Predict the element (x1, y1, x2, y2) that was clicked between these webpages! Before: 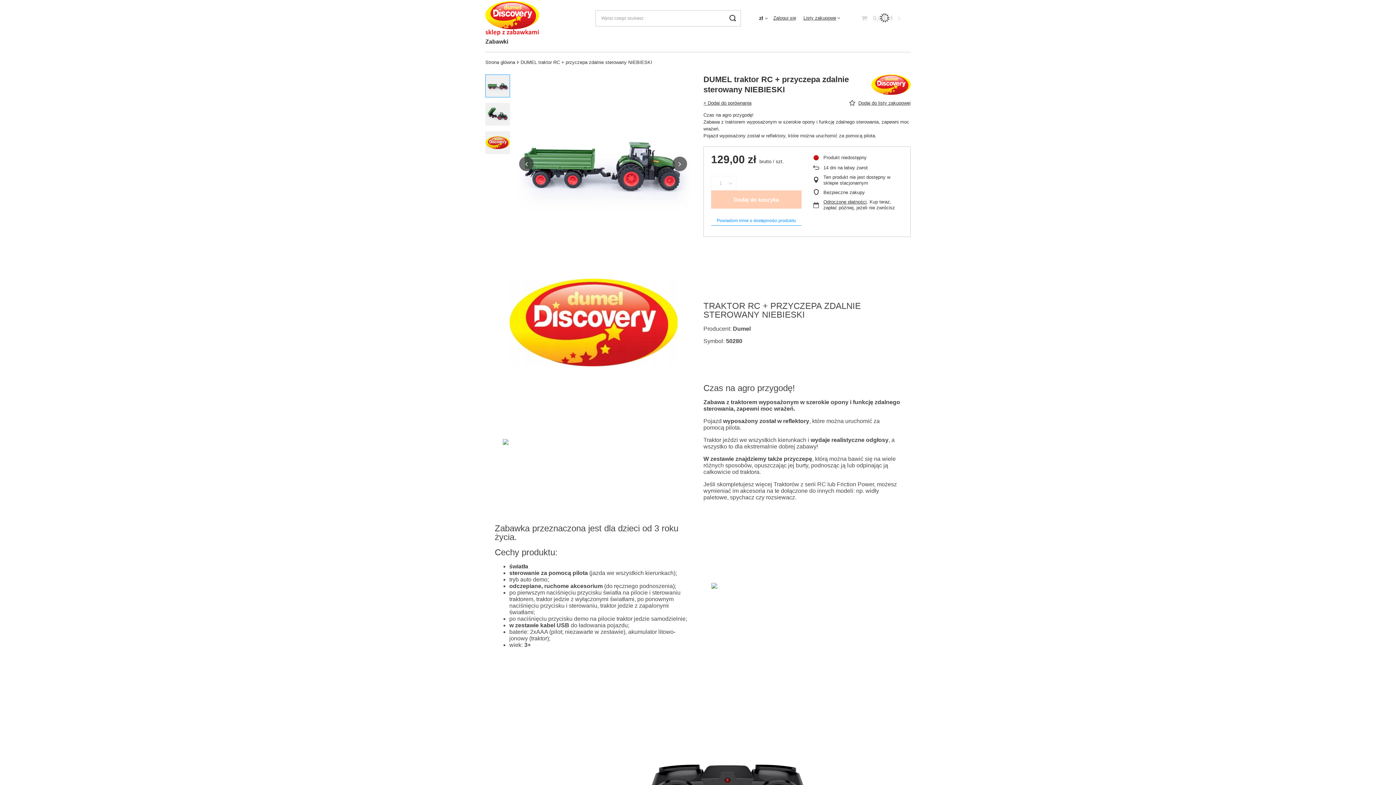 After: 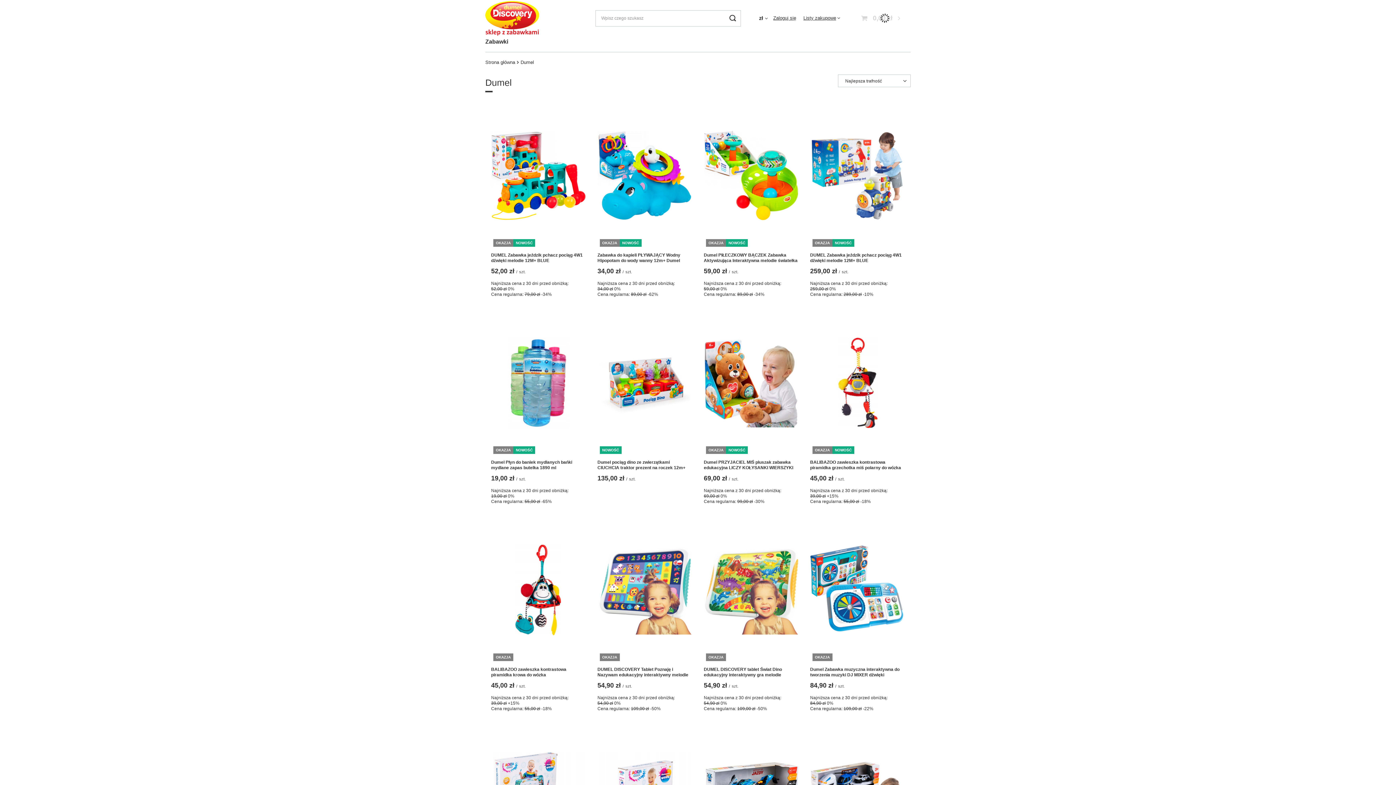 Action: bbox: (871, 74, 910, 94)